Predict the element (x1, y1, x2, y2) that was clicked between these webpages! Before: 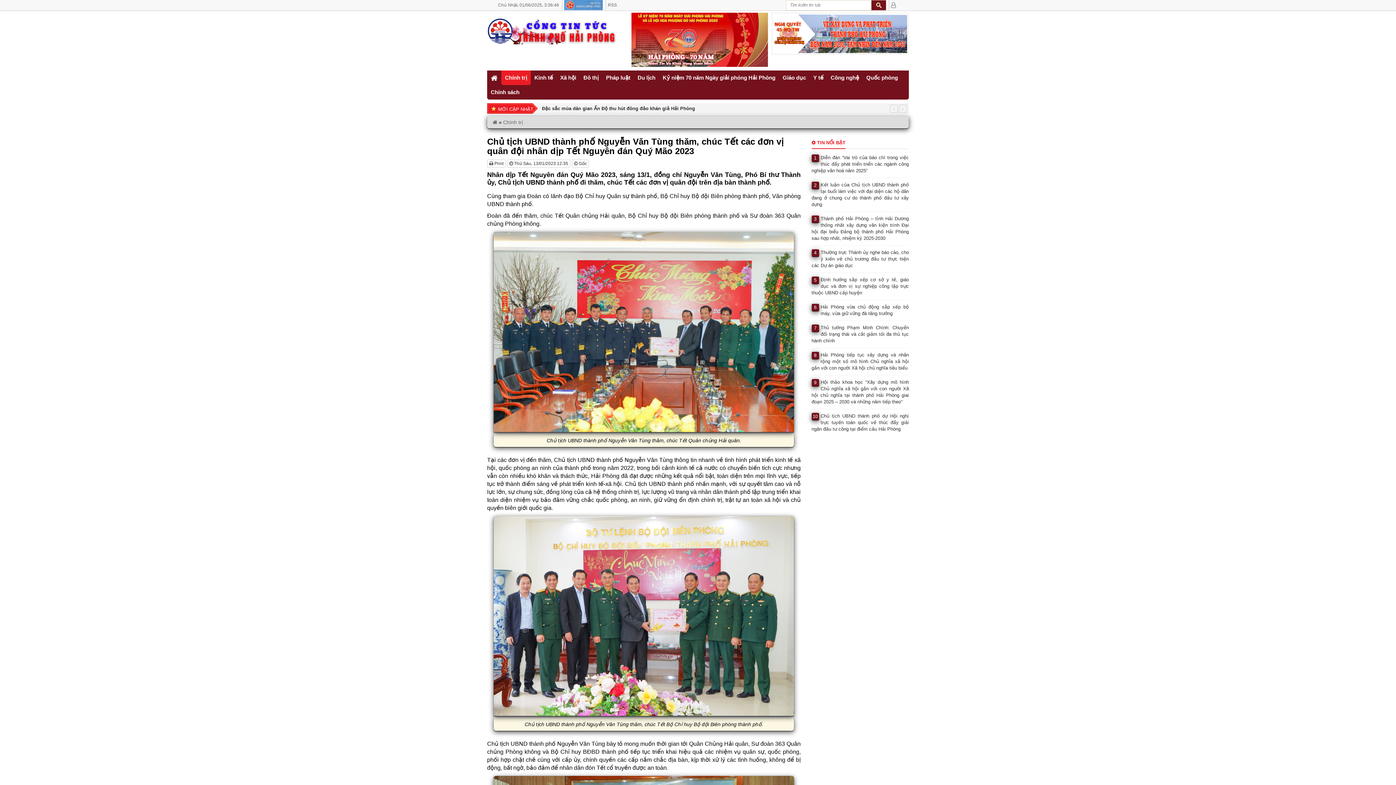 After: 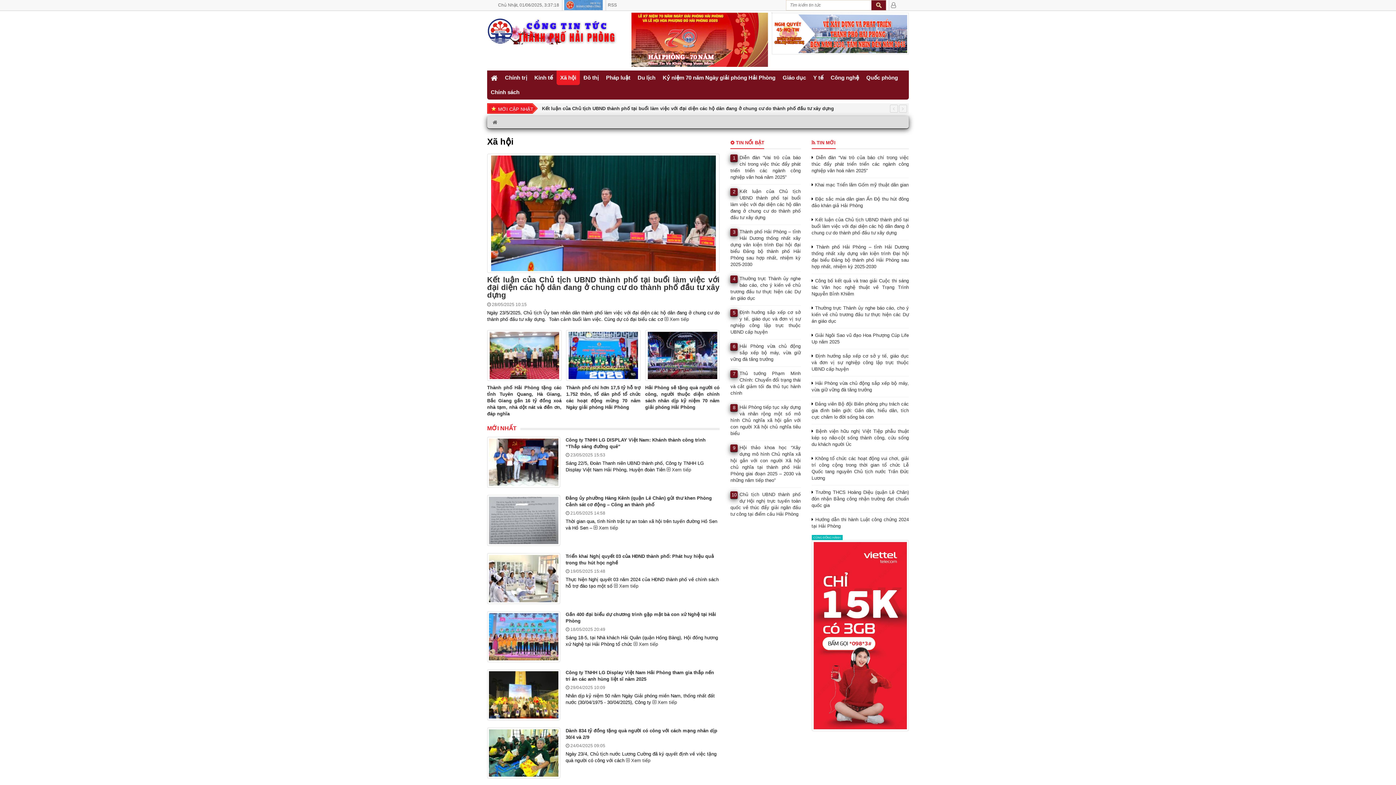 Action: label: Xã hội bbox: (556, 153, 580, 167)